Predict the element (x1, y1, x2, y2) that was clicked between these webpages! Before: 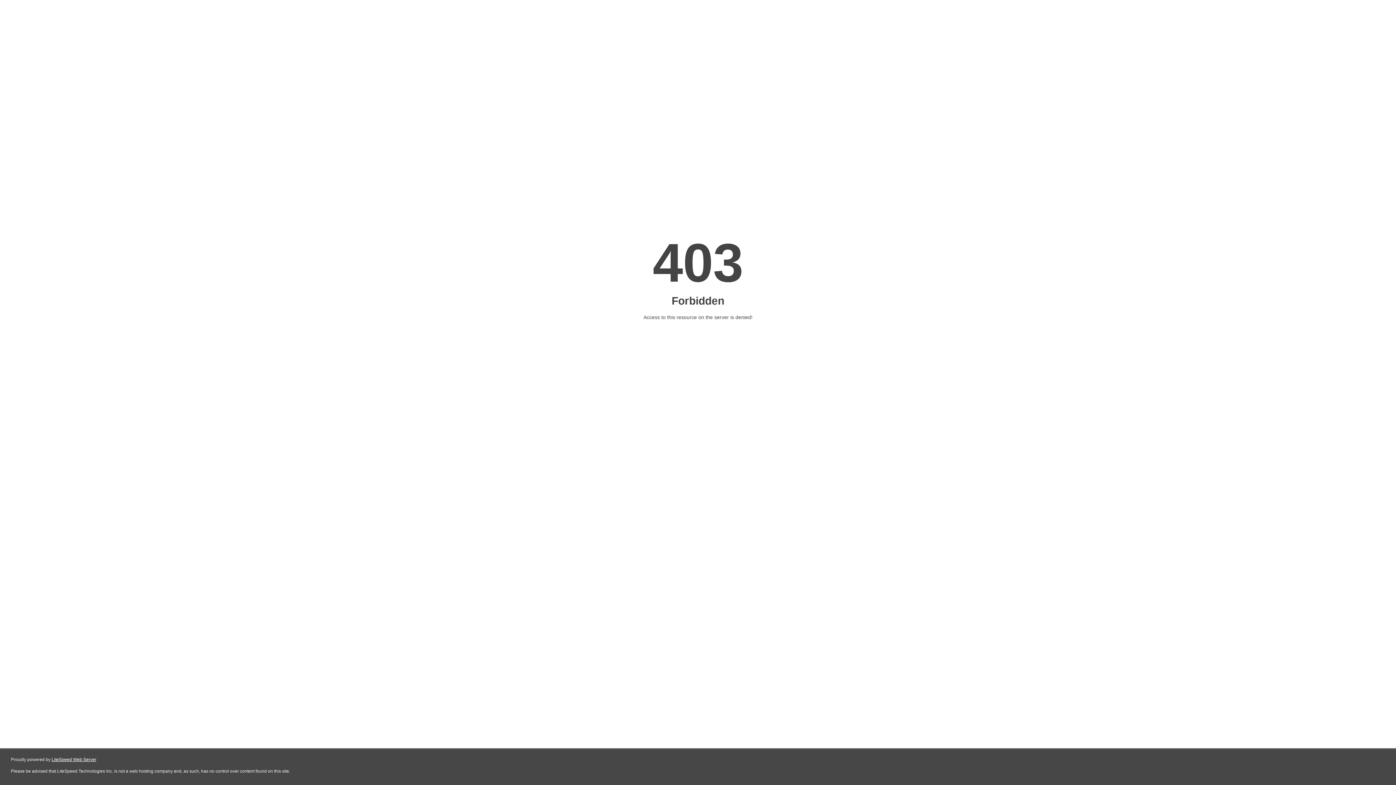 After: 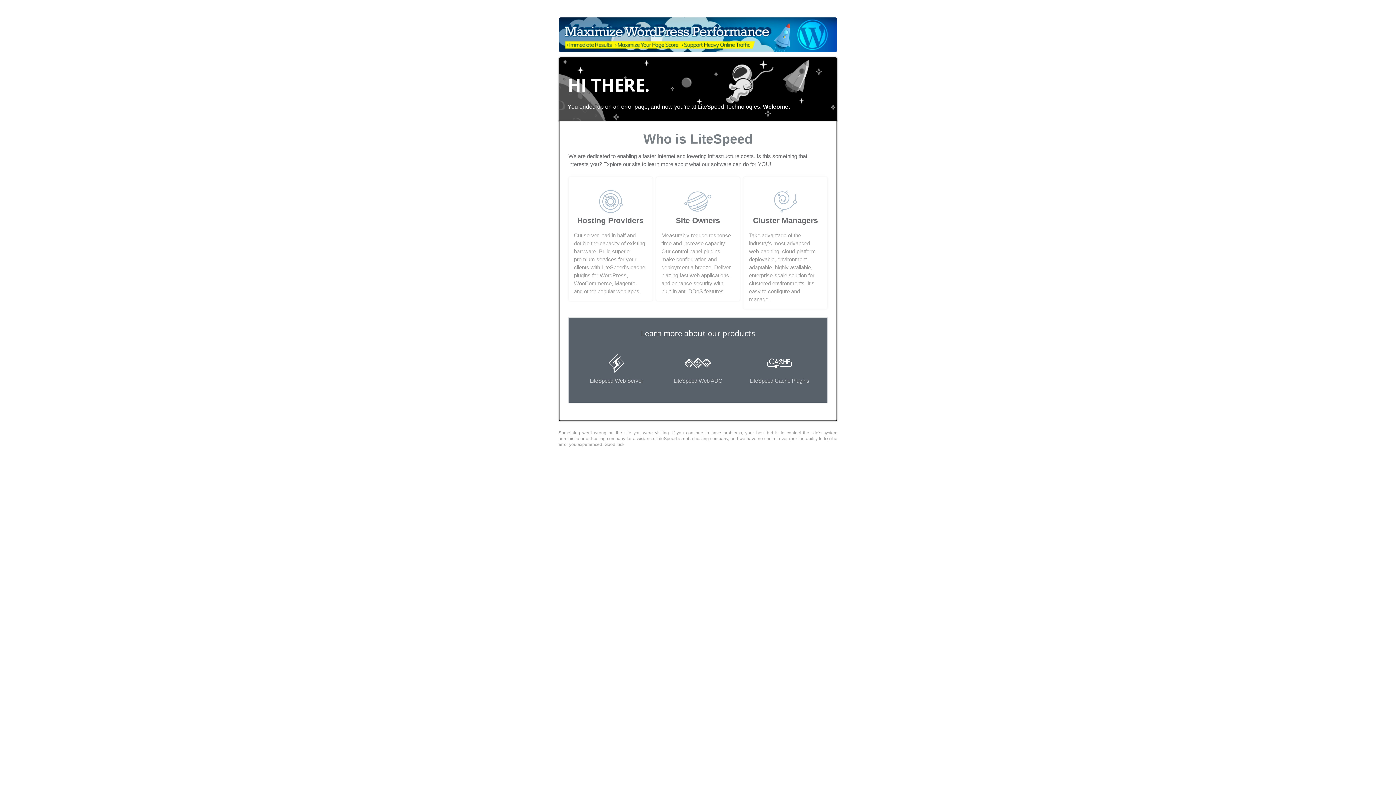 Action: label: LiteSpeed Web Server bbox: (51, 757, 96, 762)